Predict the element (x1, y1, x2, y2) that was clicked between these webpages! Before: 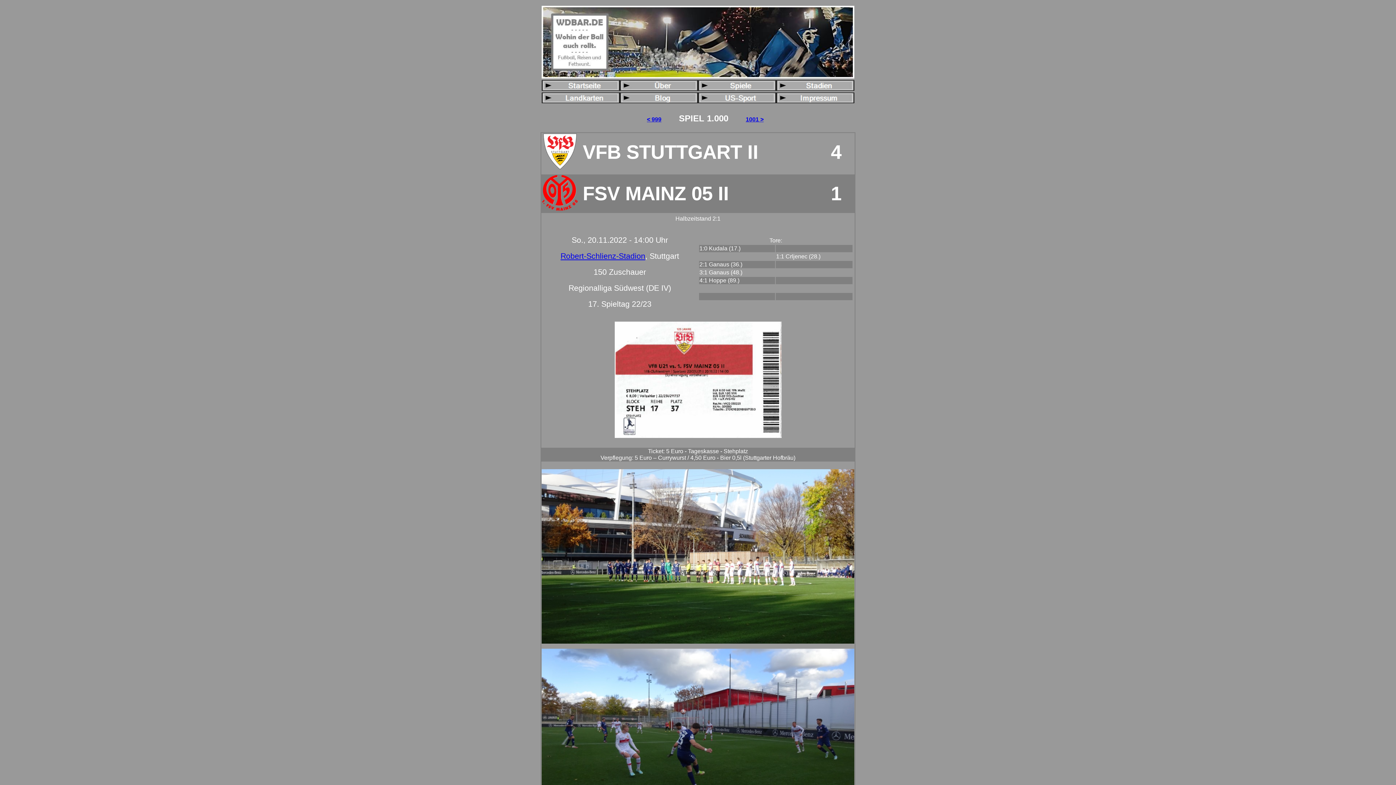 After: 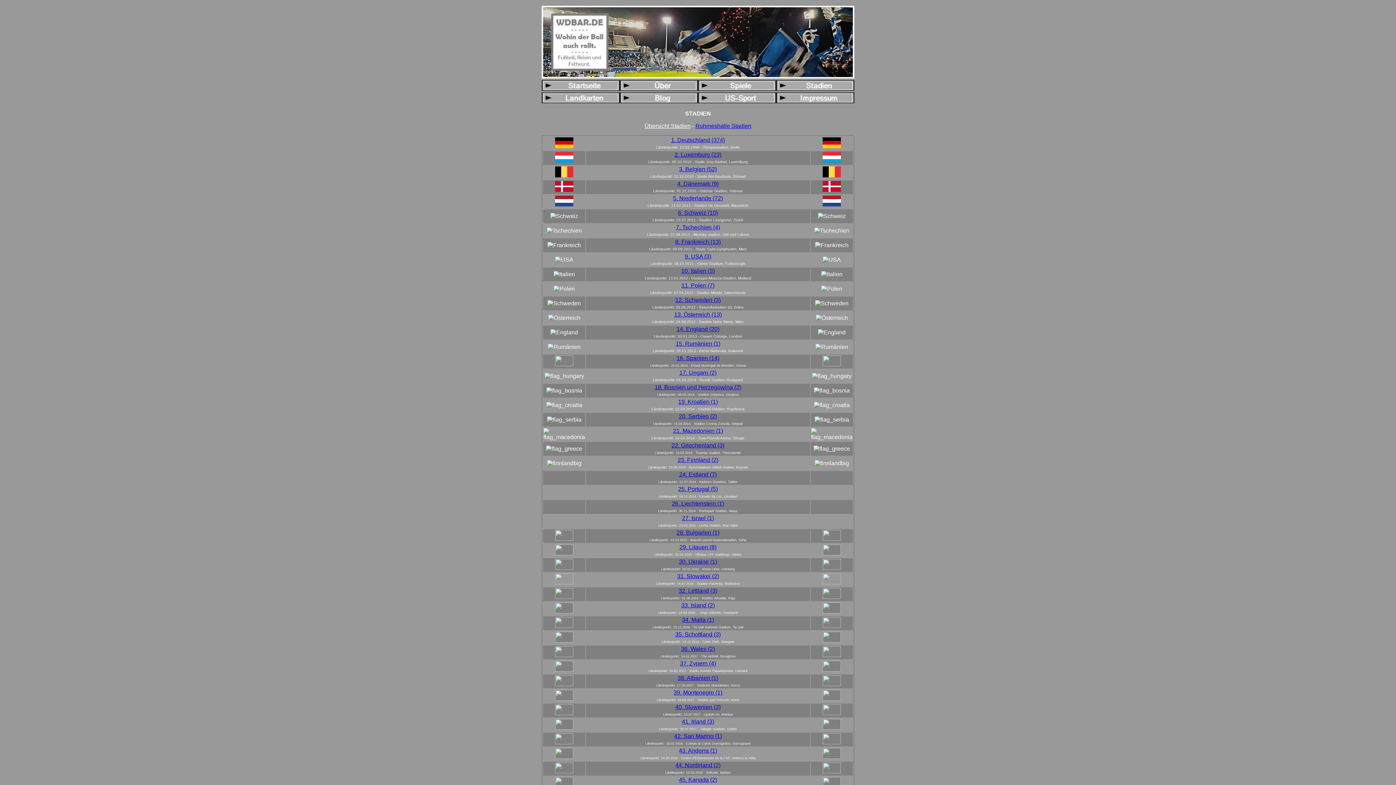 Action: bbox: (776, 85, 854, 92)